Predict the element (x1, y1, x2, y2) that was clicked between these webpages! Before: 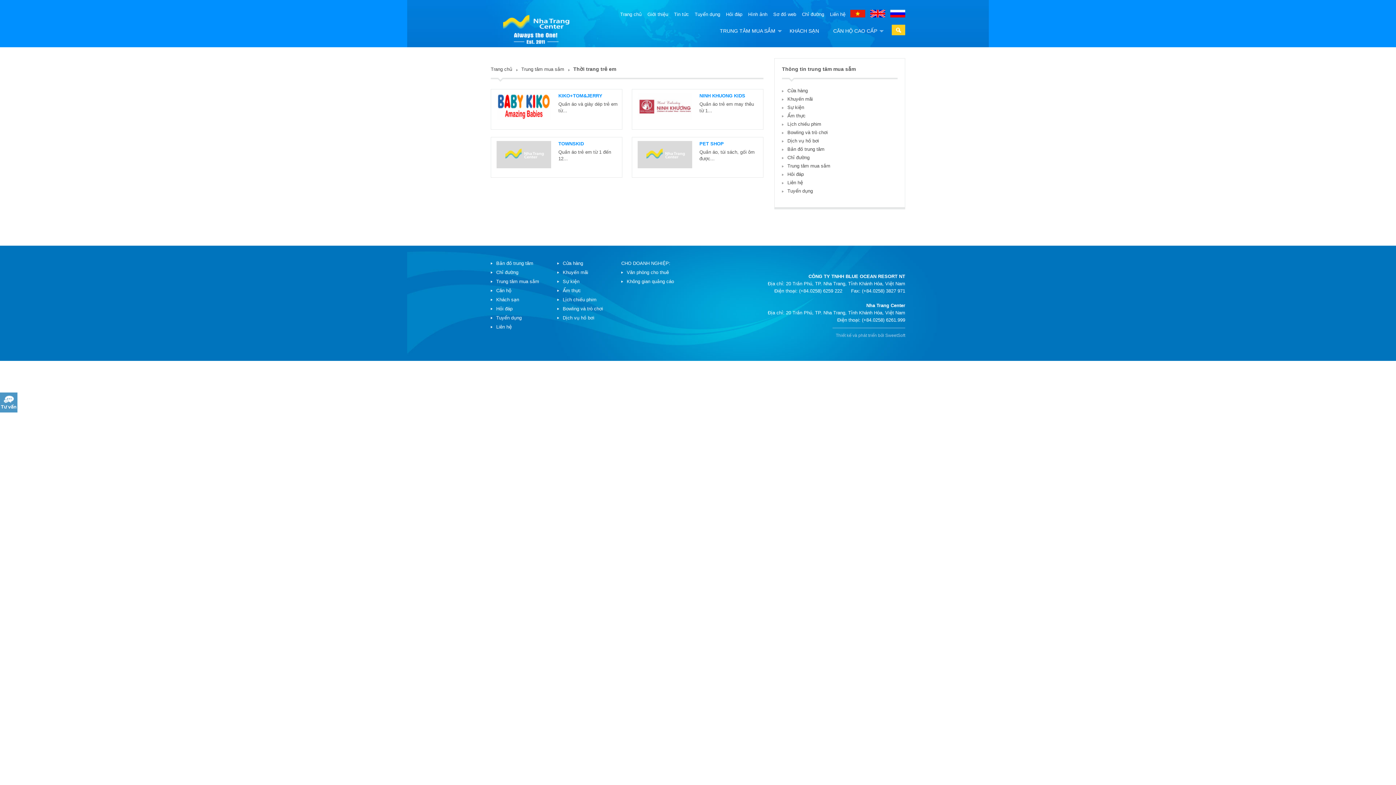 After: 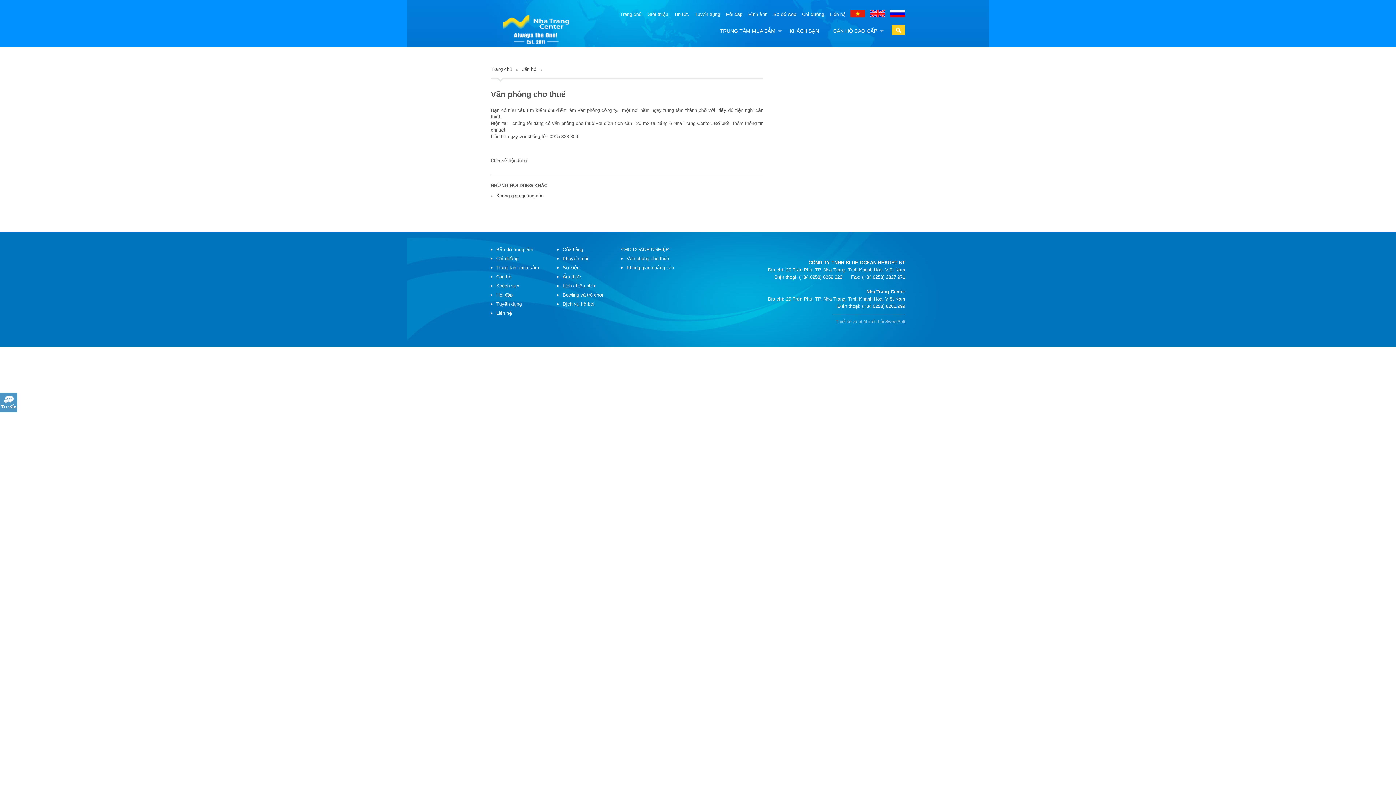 Action: label: Văn phòng cho thuê bbox: (626, 269, 669, 275)